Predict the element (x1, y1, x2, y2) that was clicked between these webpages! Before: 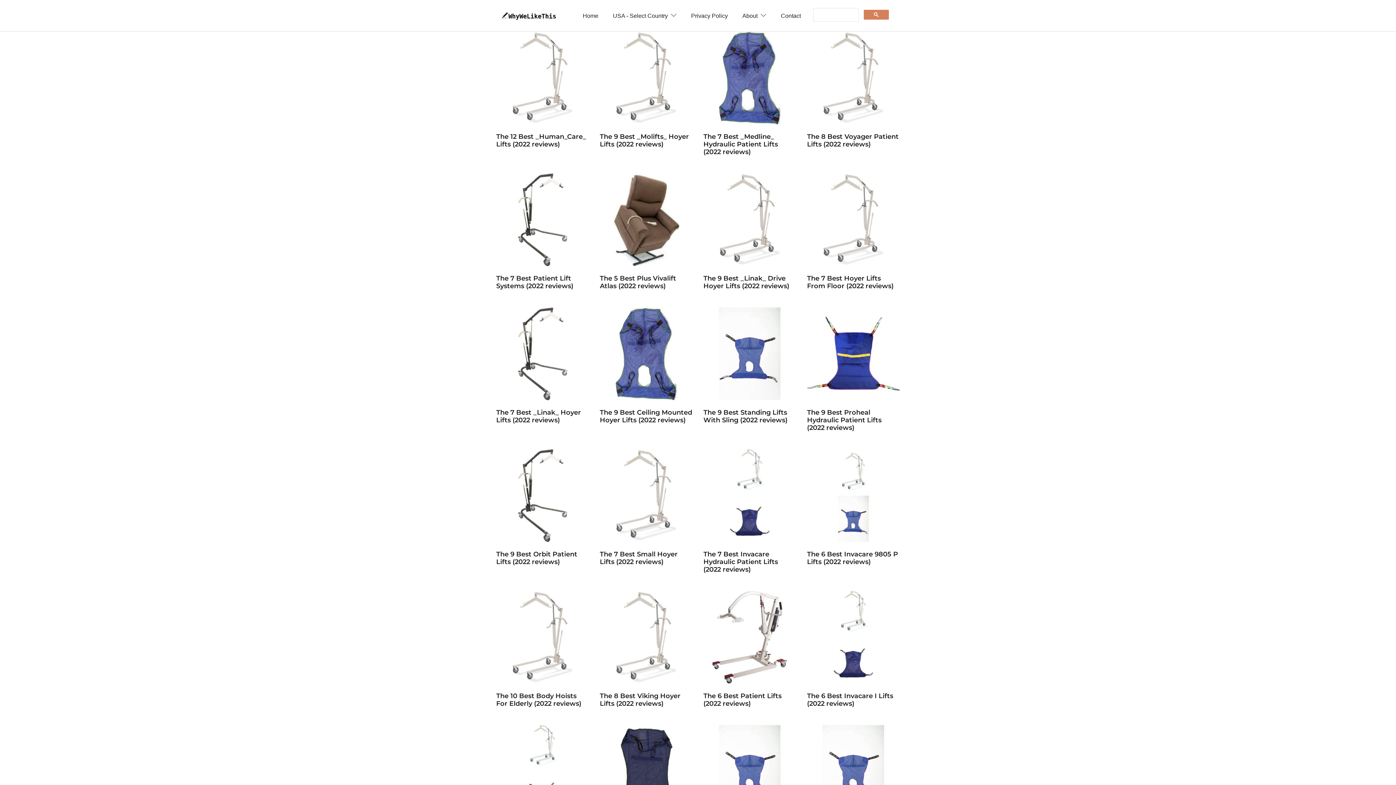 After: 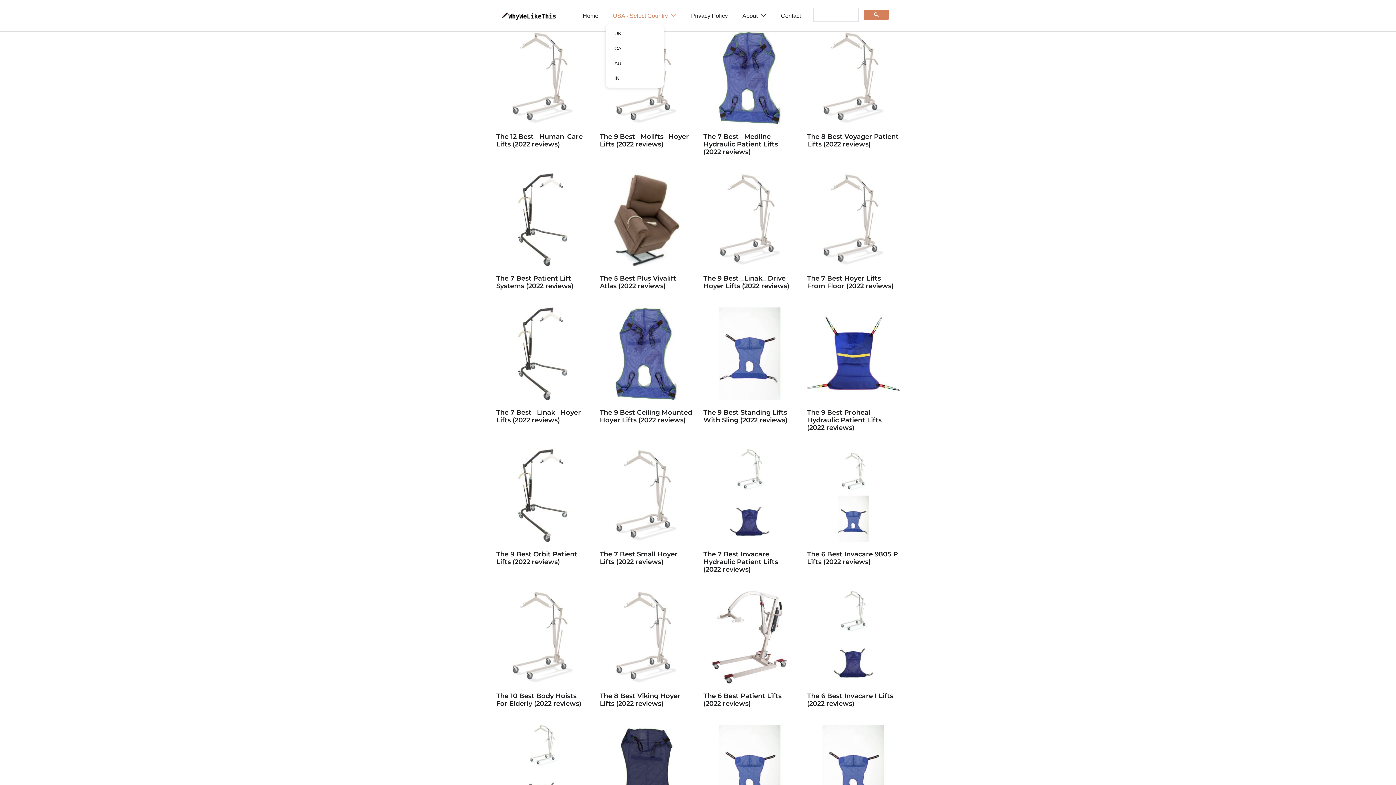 Action: label: USA - Select Country  bbox: (605, 5, 684, 26)